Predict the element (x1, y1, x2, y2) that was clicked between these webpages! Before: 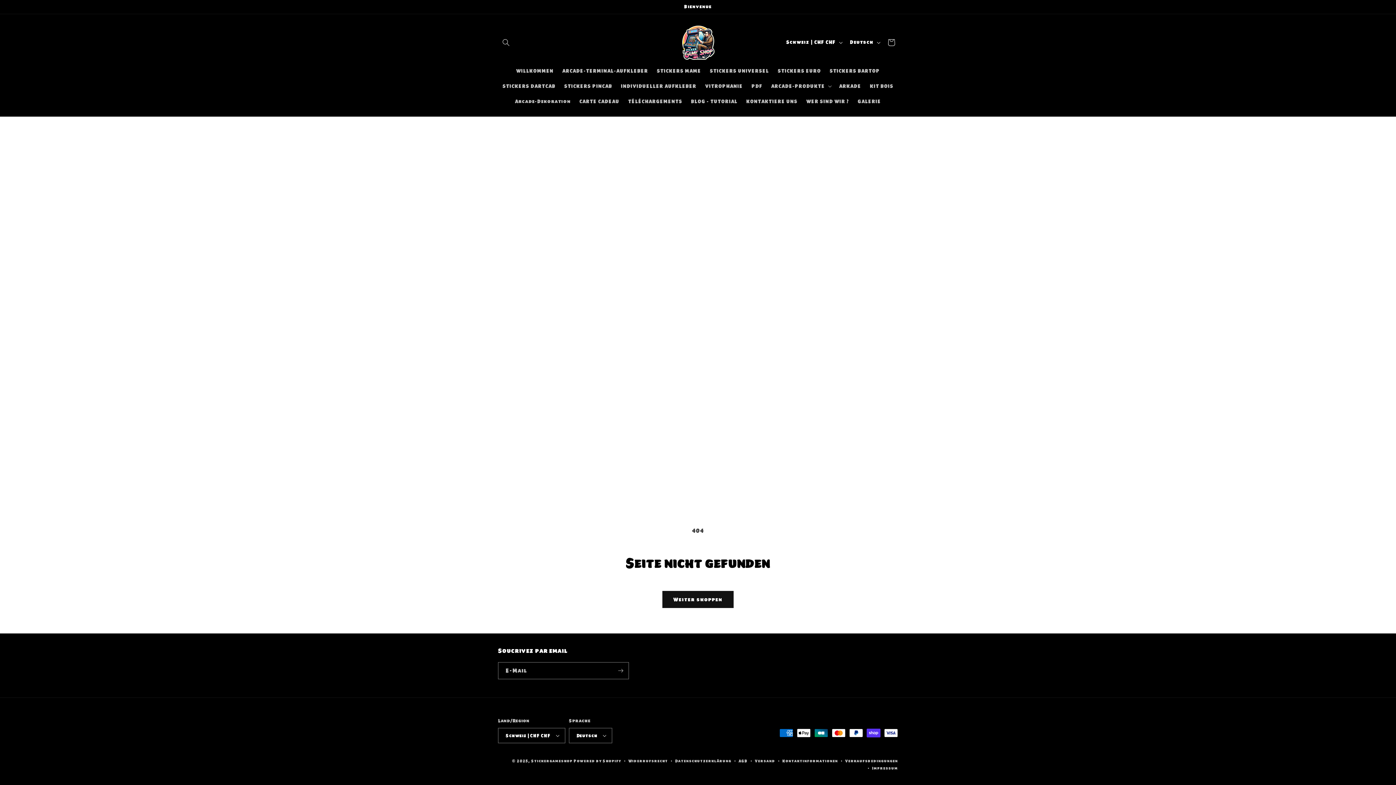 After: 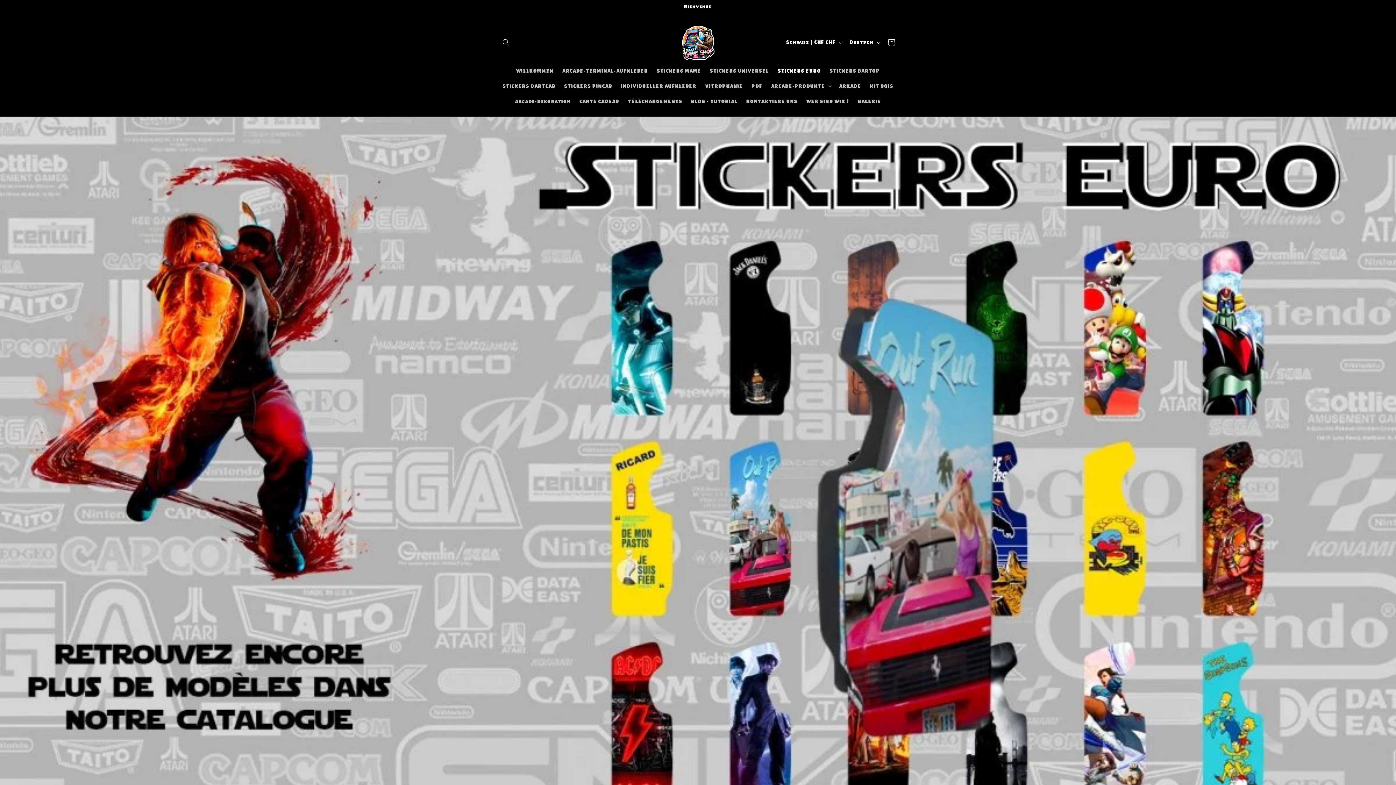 Action: bbox: (773, 63, 825, 78) label: STICKERS EURO